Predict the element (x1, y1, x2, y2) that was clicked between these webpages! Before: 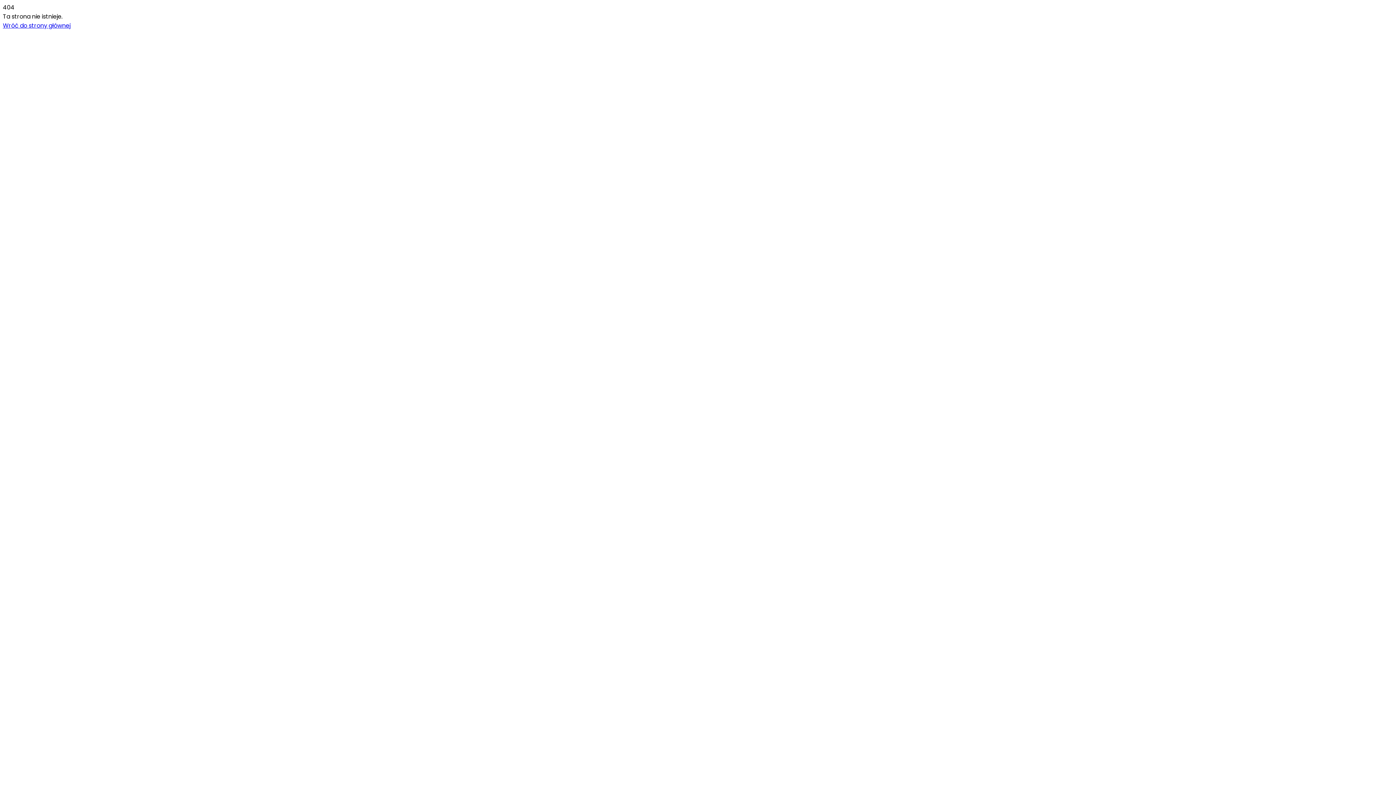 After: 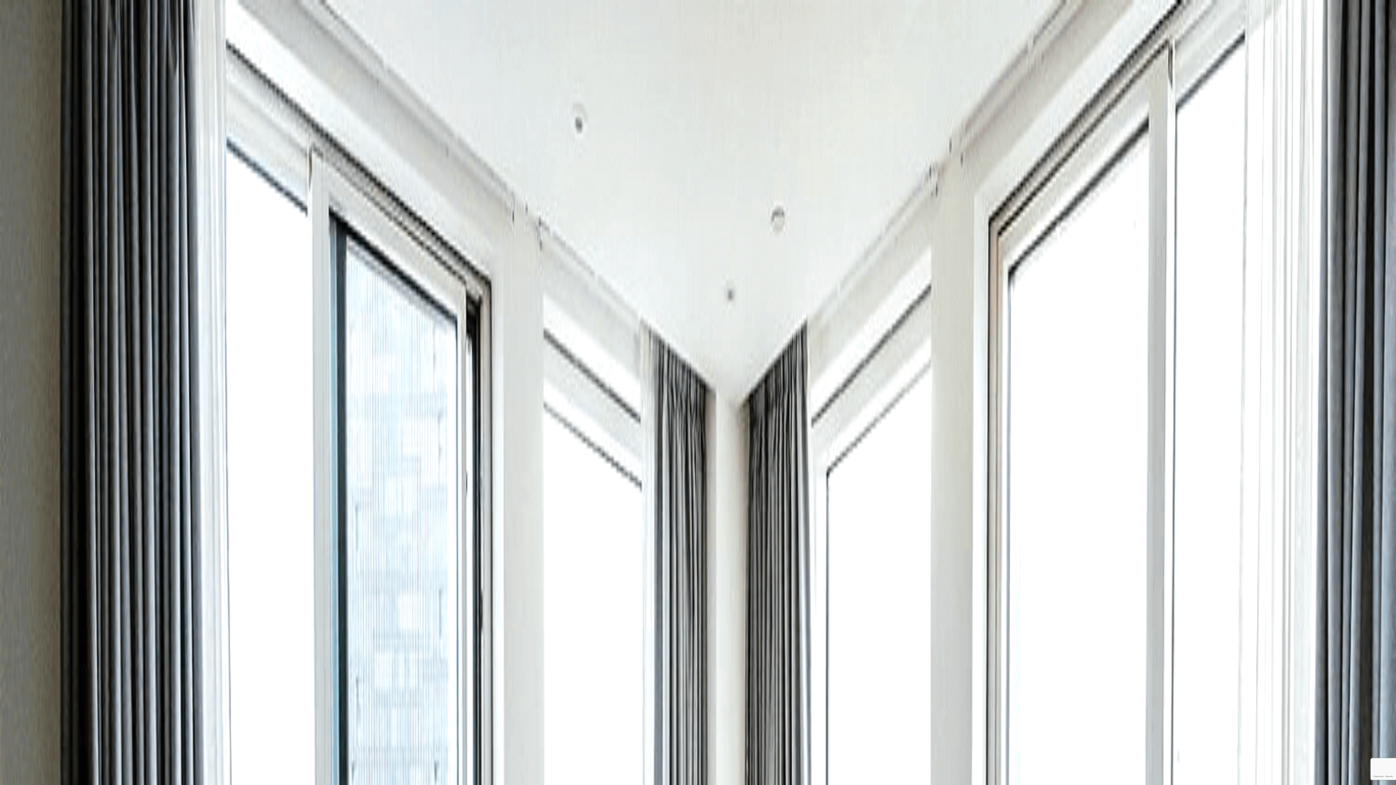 Action: bbox: (2, 21, 70, 29) label: Wróć do strony głównej